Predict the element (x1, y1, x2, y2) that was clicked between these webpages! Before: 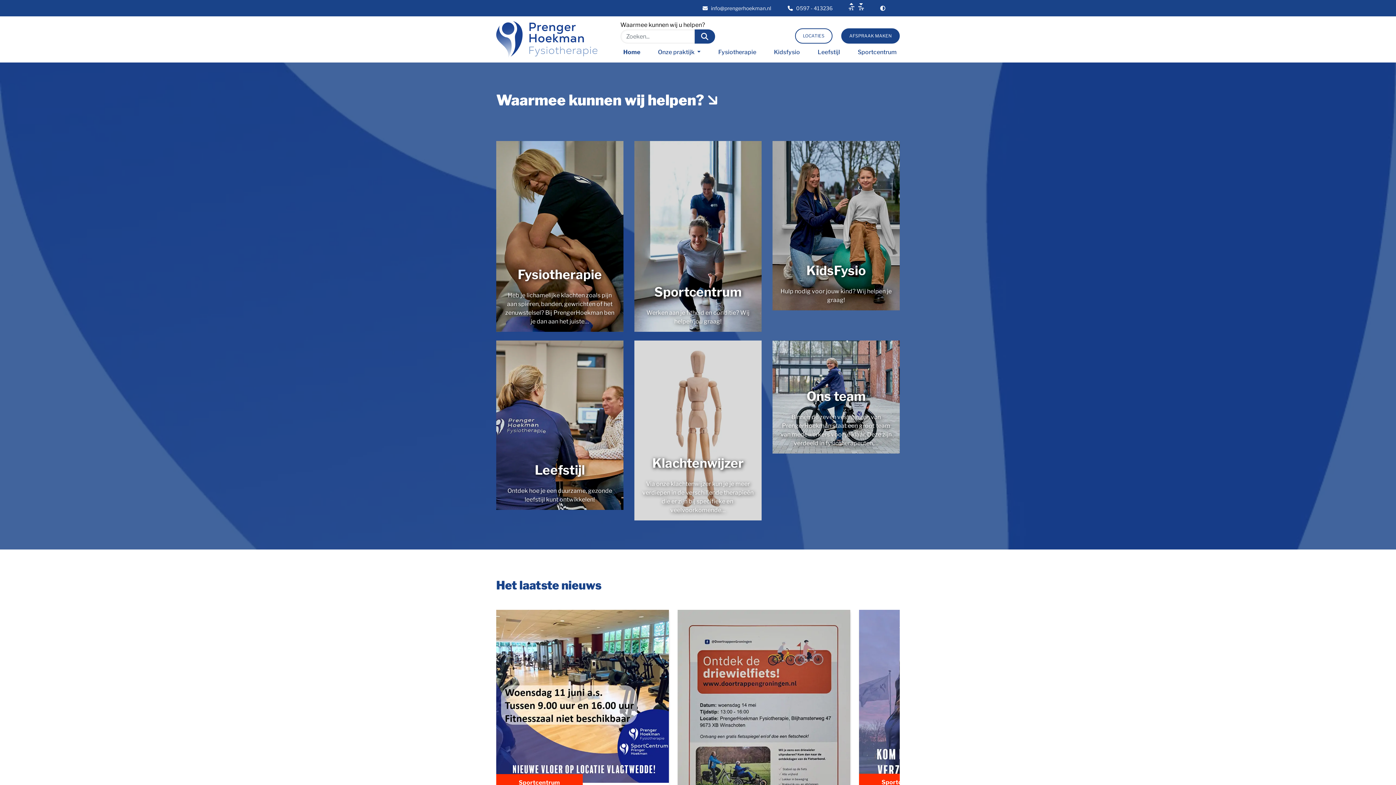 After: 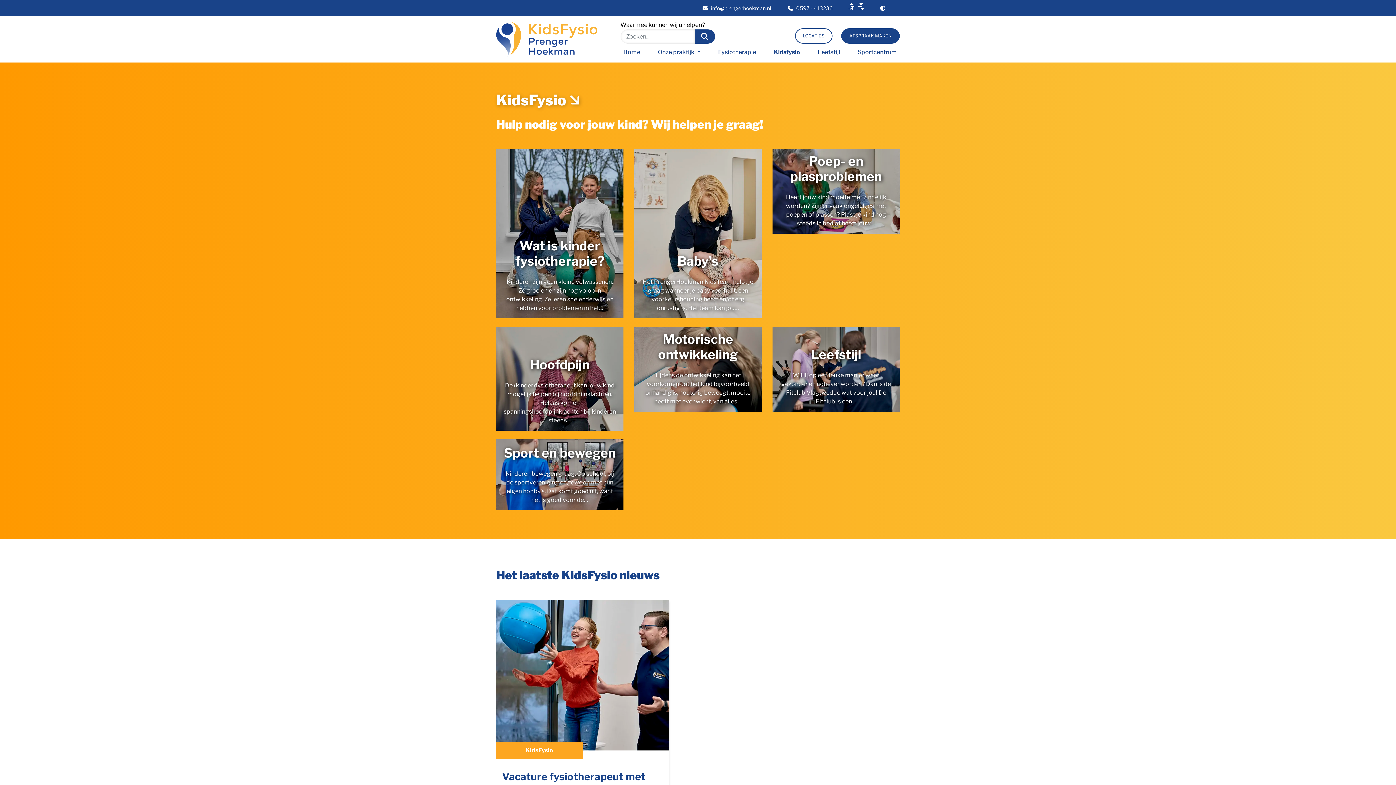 Action: bbox: (771, 45, 803, 59) label: Kidsfysio